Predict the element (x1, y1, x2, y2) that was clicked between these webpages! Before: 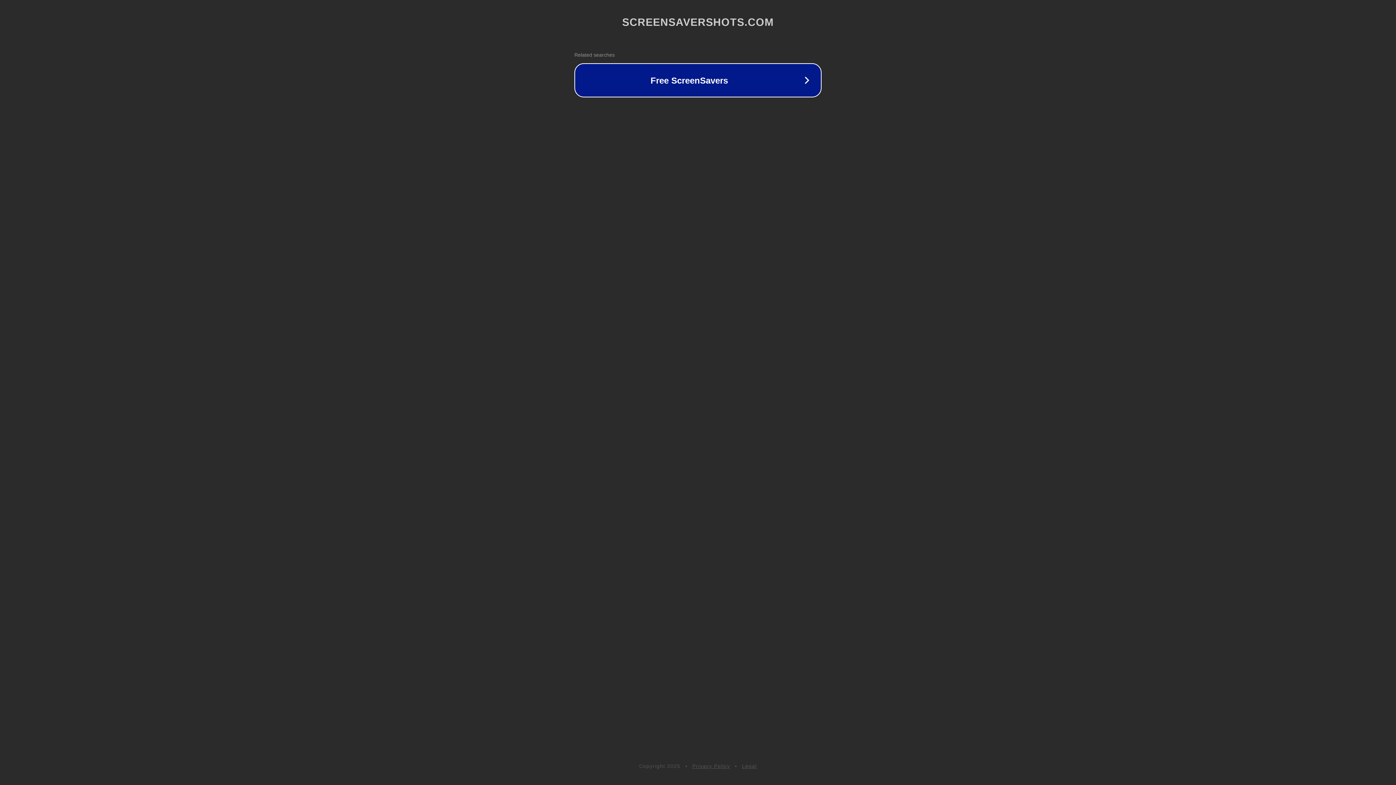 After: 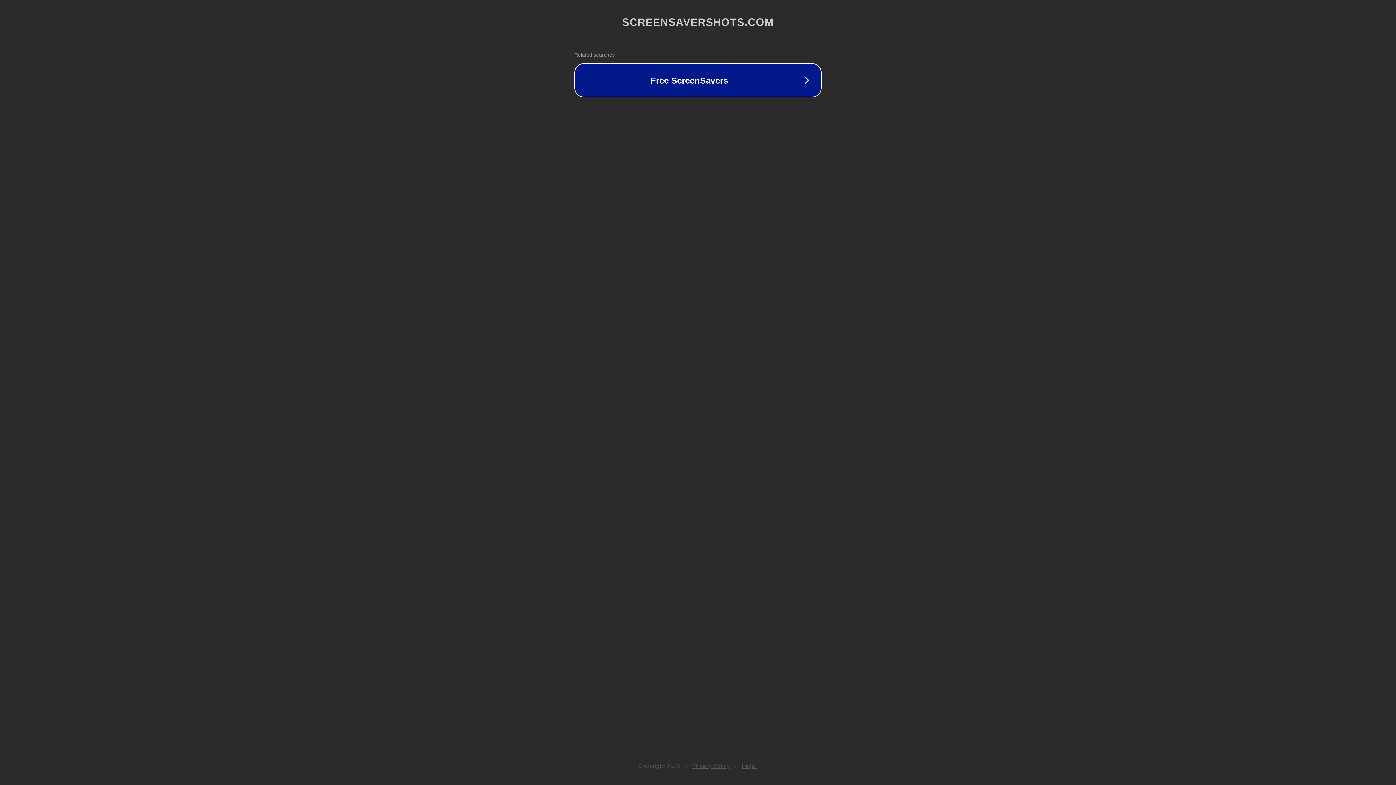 Action: label: Legal bbox: (742, 763, 757, 769)